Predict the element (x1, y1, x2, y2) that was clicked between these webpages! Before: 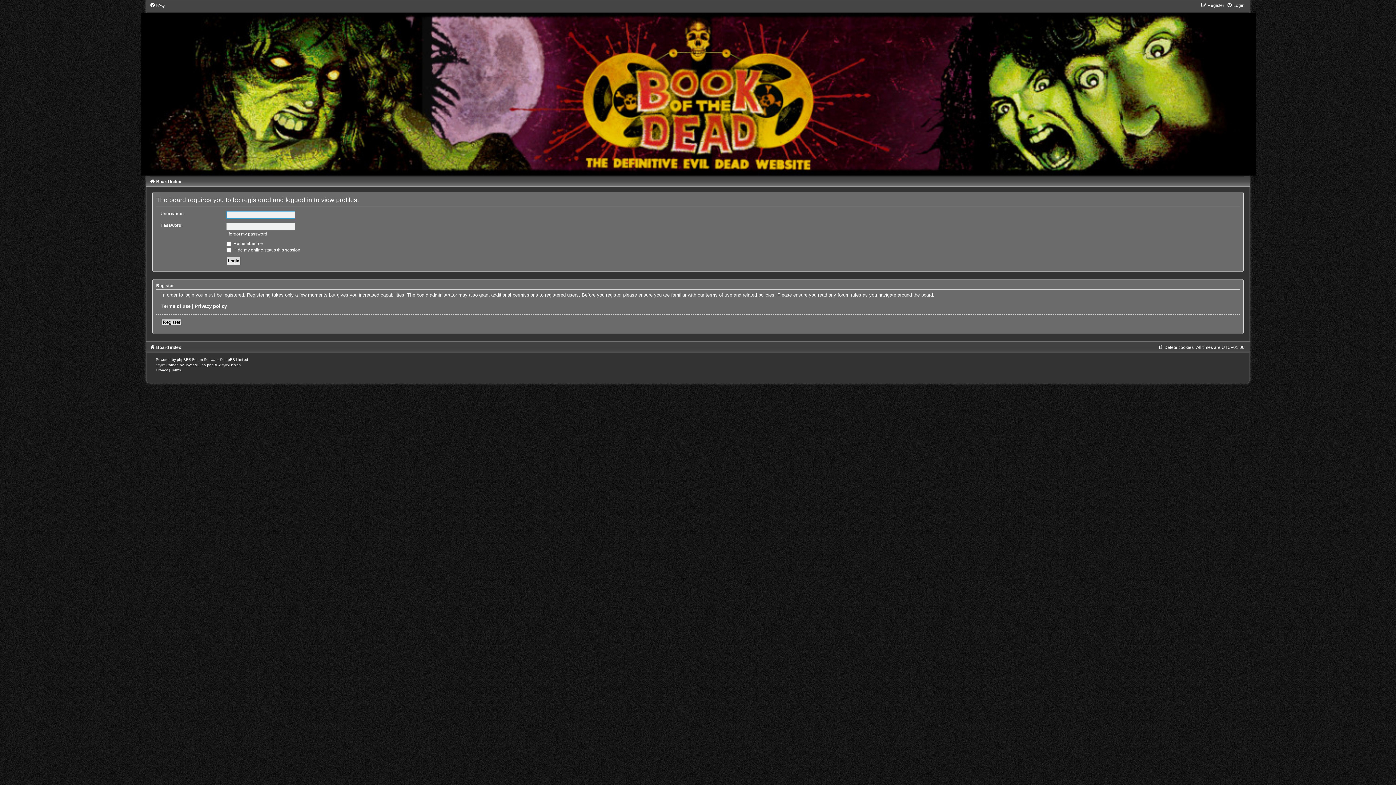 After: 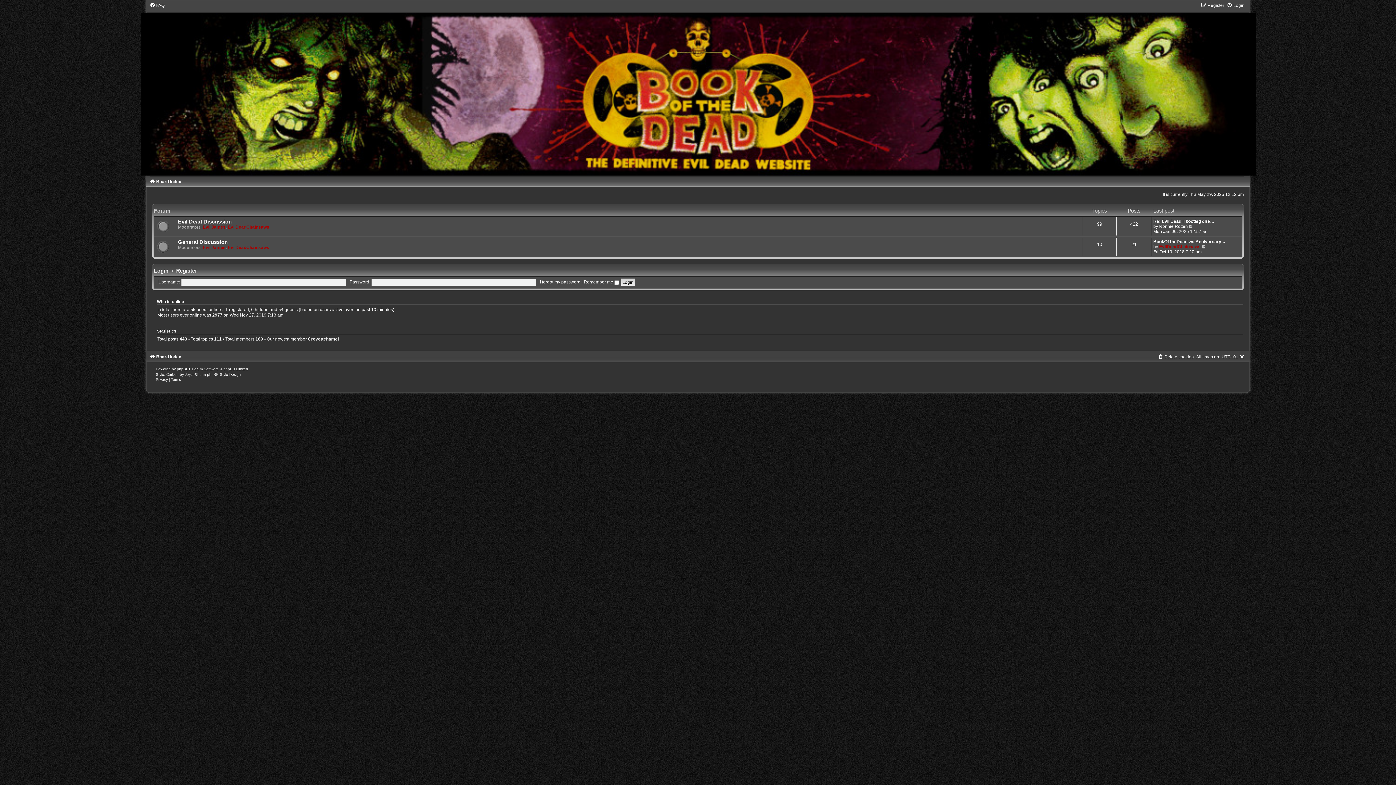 Action: bbox: (152, 1, 1244, 175)